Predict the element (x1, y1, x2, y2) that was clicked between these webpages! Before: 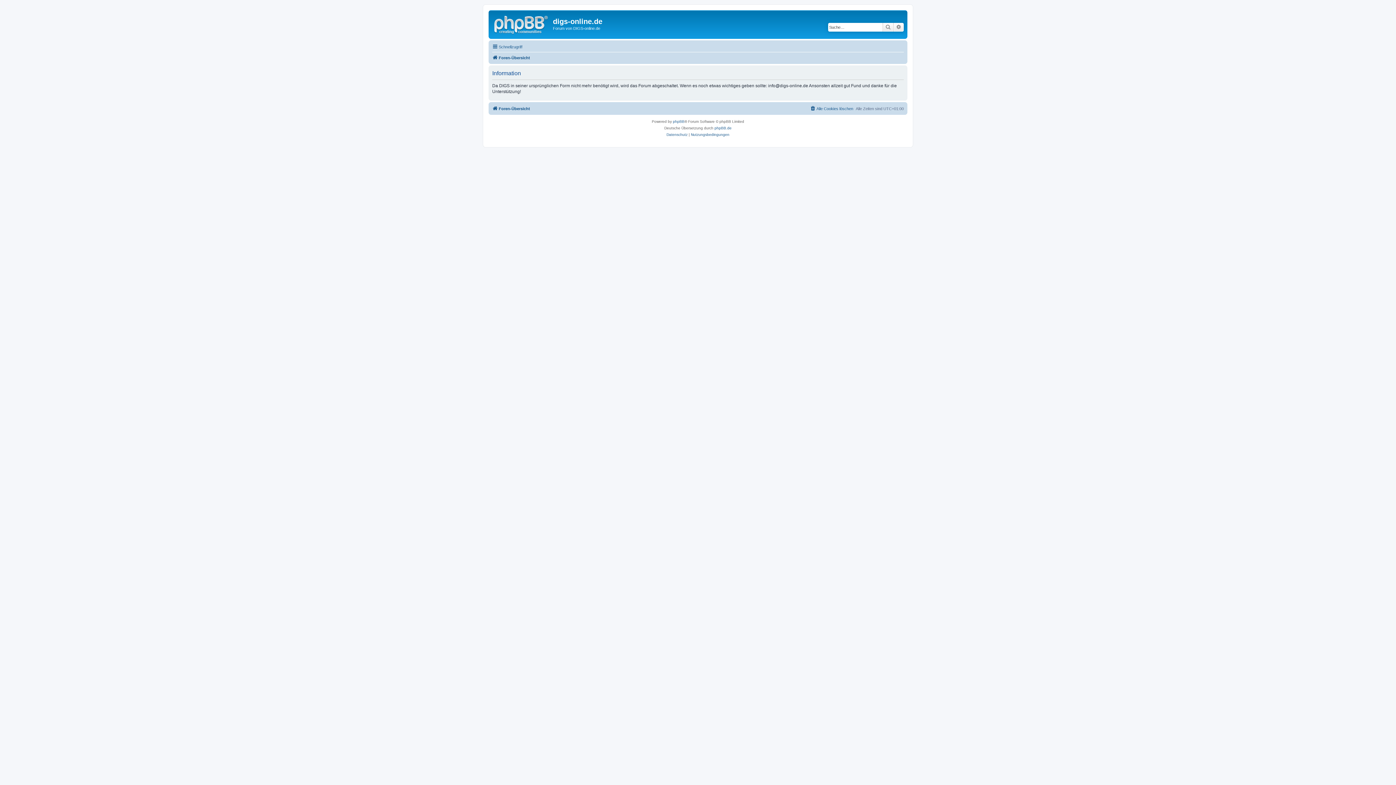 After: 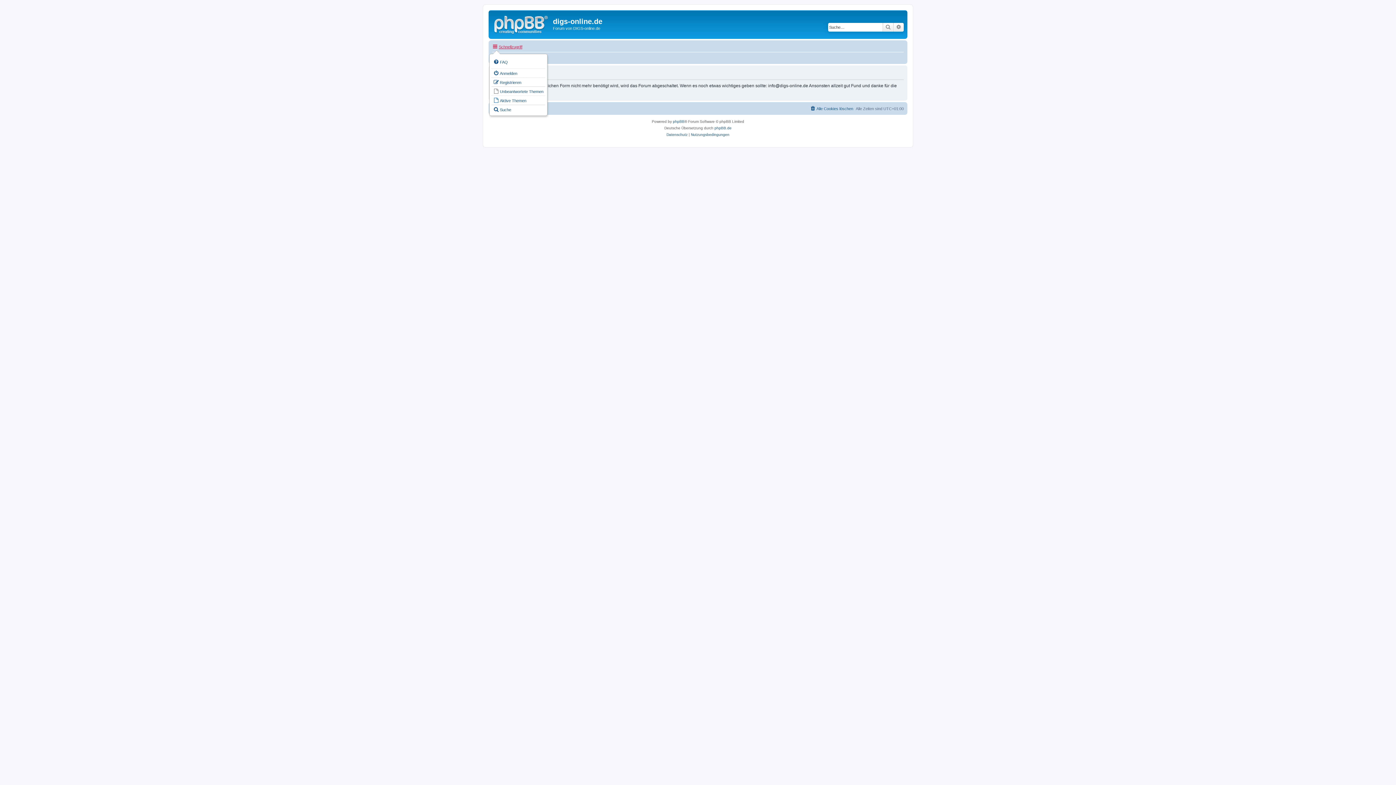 Action: bbox: (492, 42, 522, 51) label: Schnellzugriff